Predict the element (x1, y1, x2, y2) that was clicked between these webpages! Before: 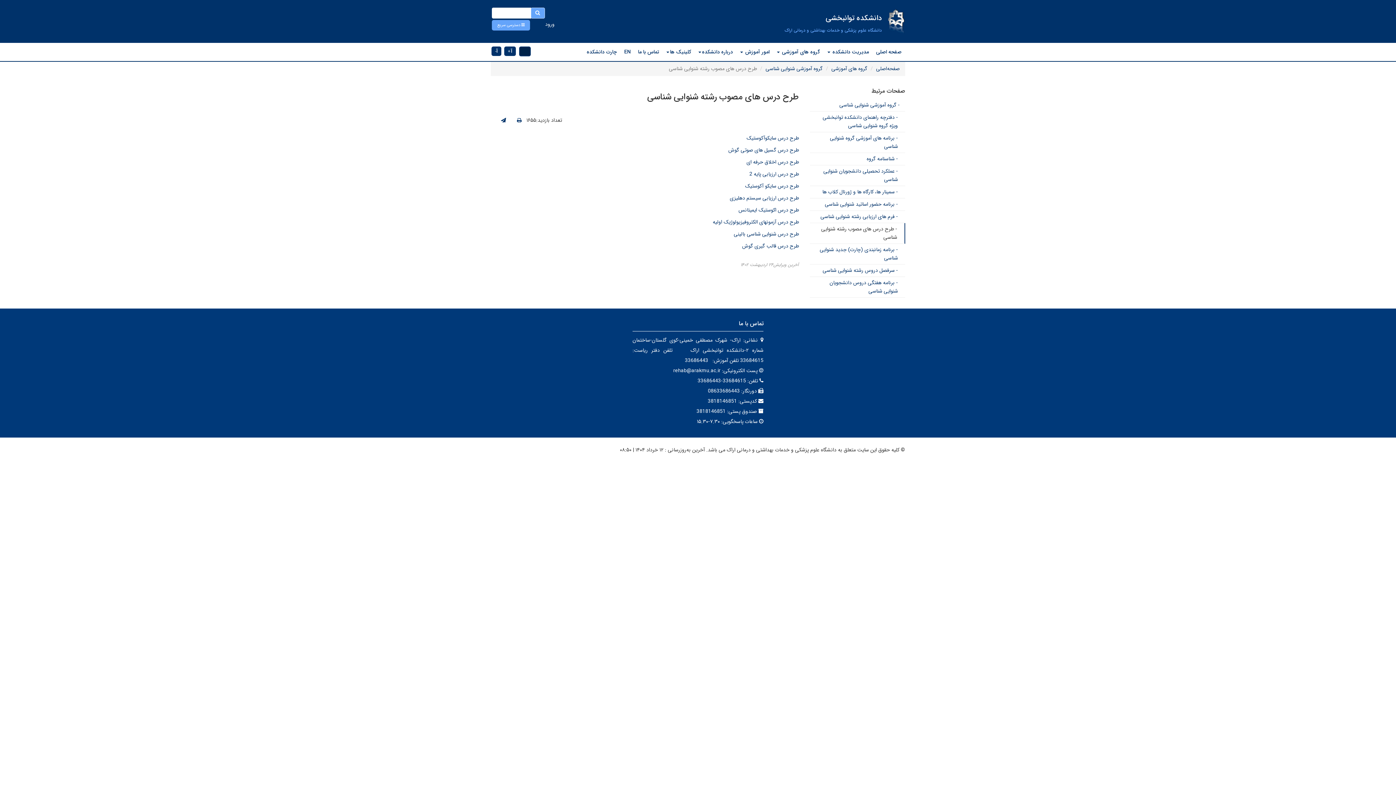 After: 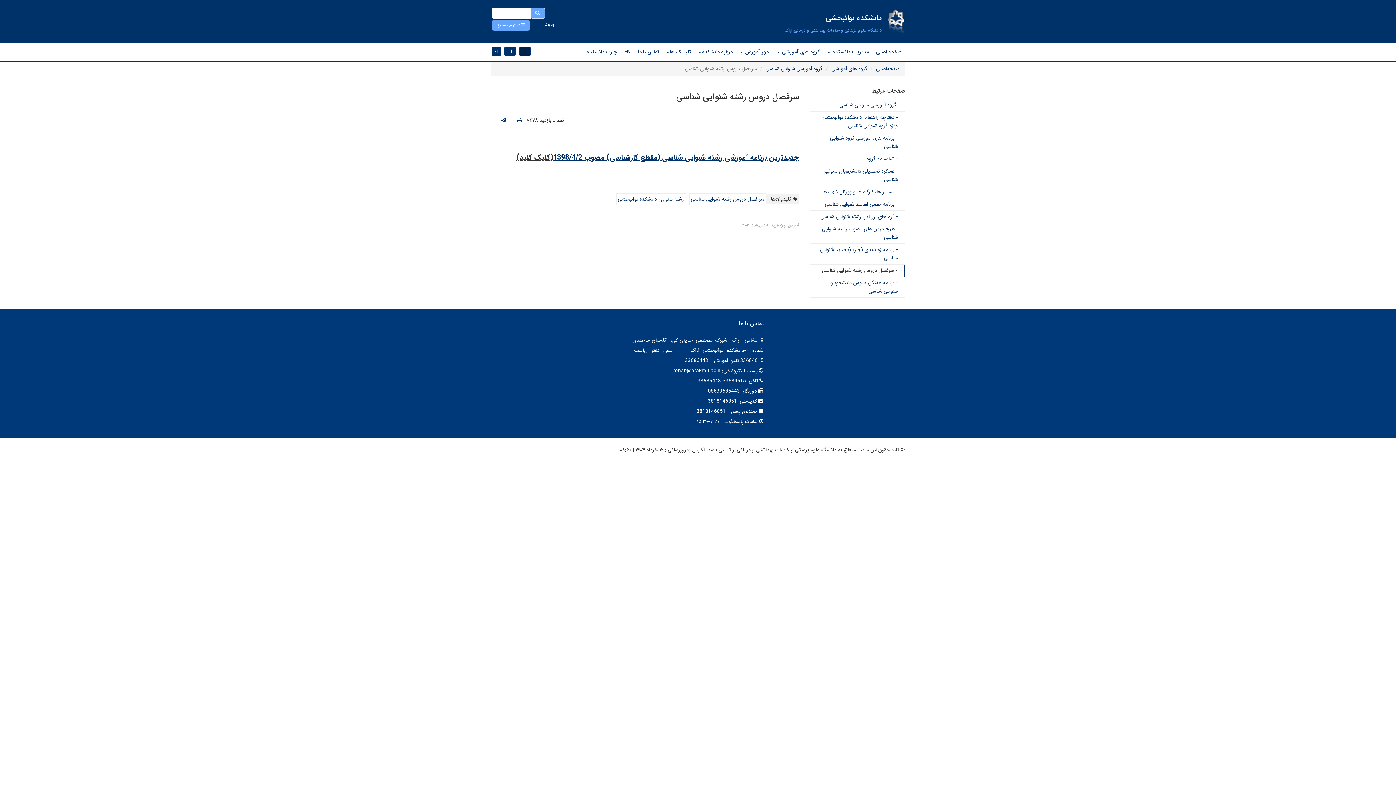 Action: label: - سرفصل دروس رشته شنوایی شناسی bbox: (810, 264, 905, 276)